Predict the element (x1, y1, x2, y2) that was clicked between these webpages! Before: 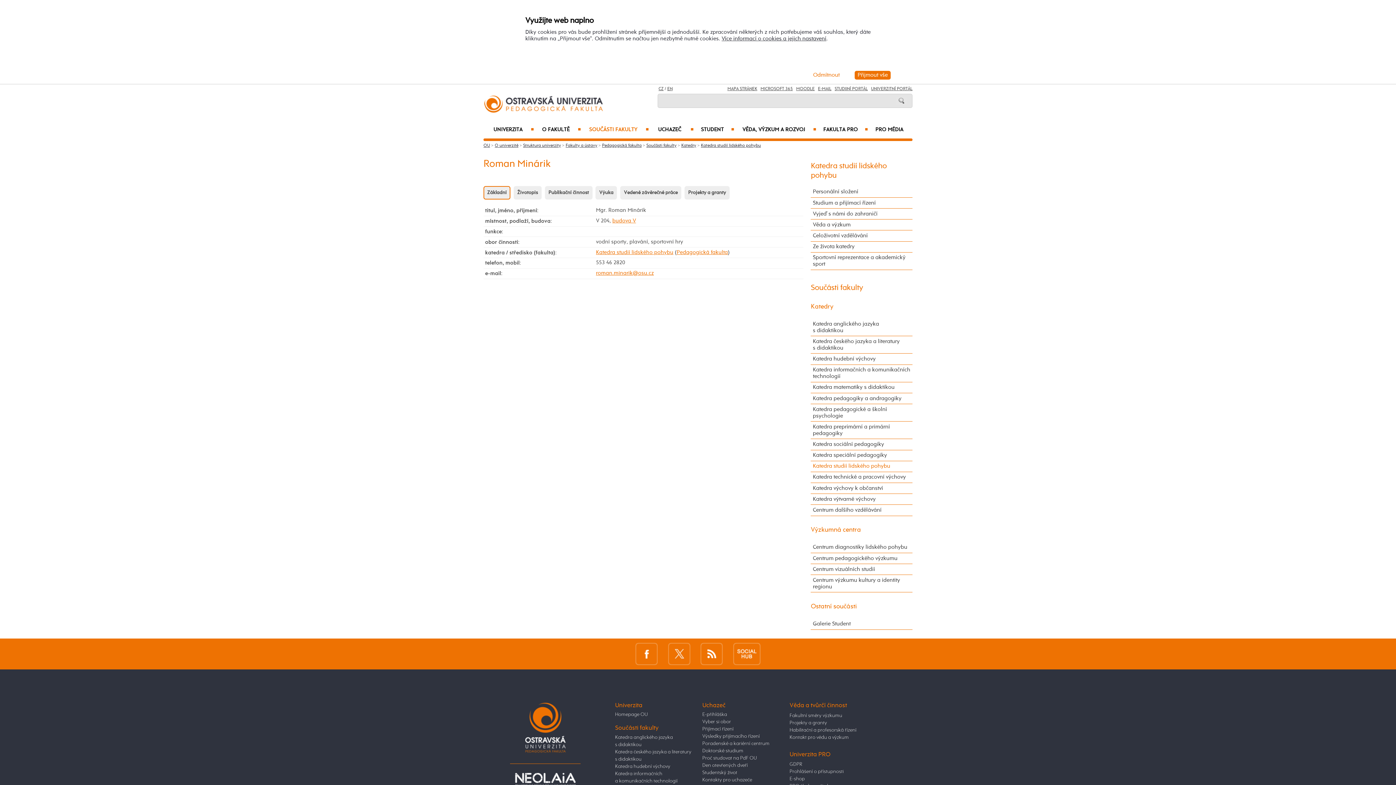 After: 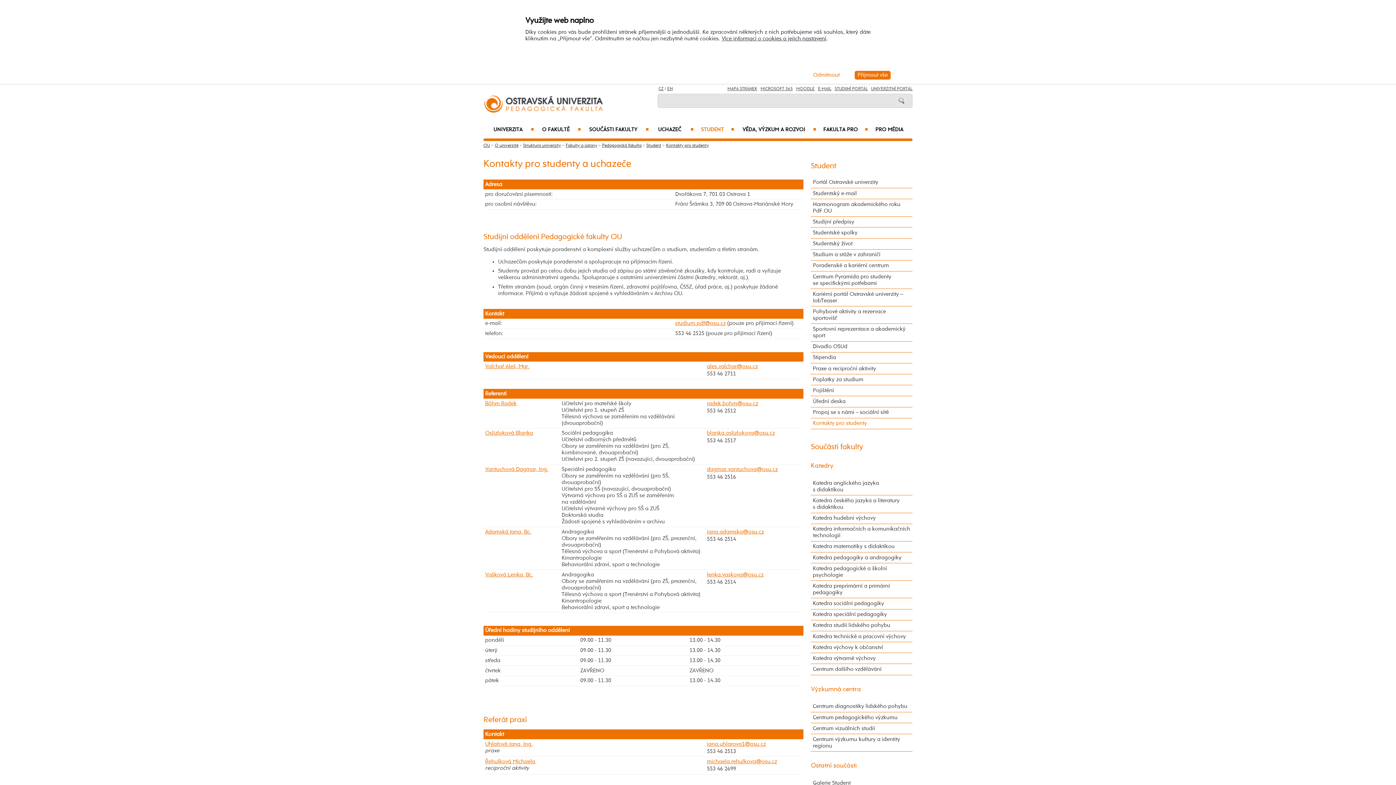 Action: label: Kontakty pro uchazeče bbox: (702, 777, 752, 782)